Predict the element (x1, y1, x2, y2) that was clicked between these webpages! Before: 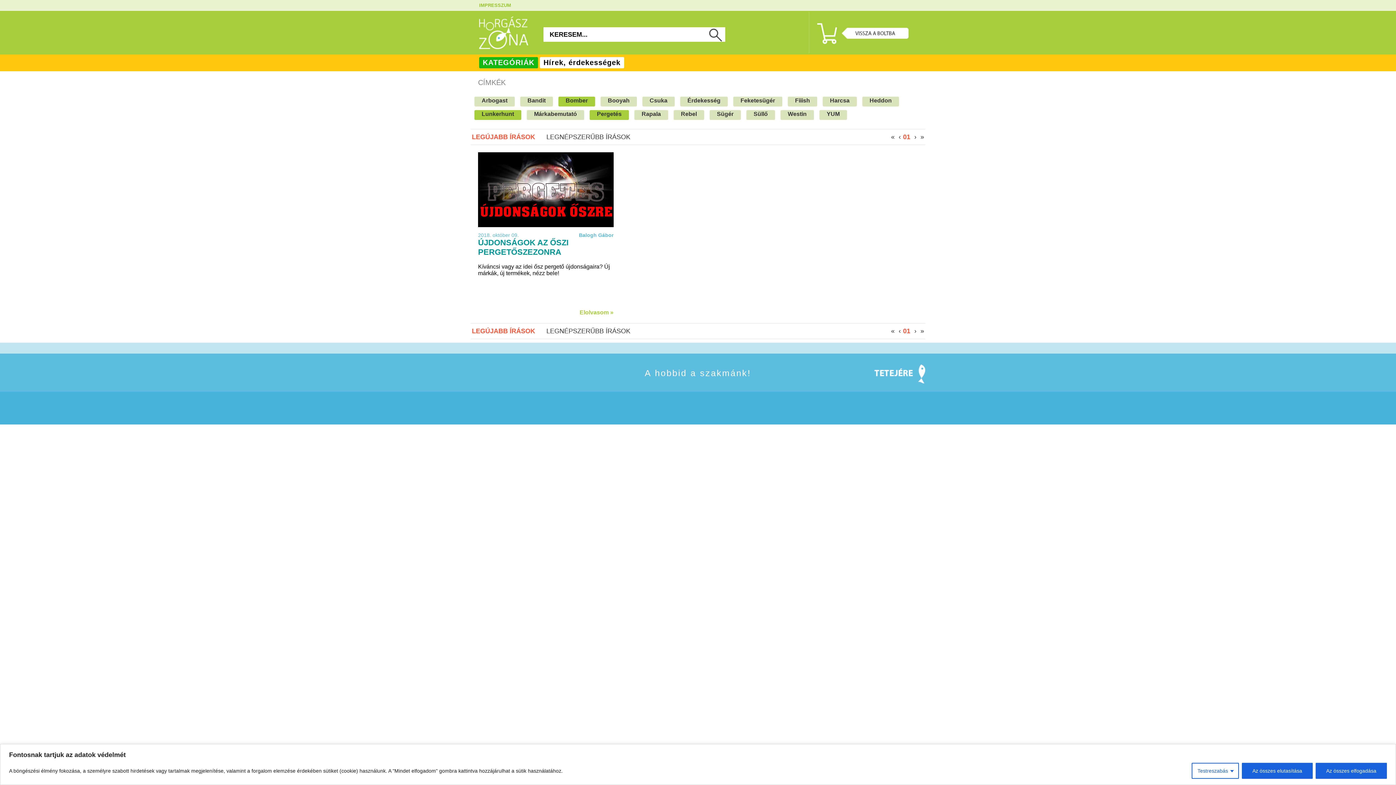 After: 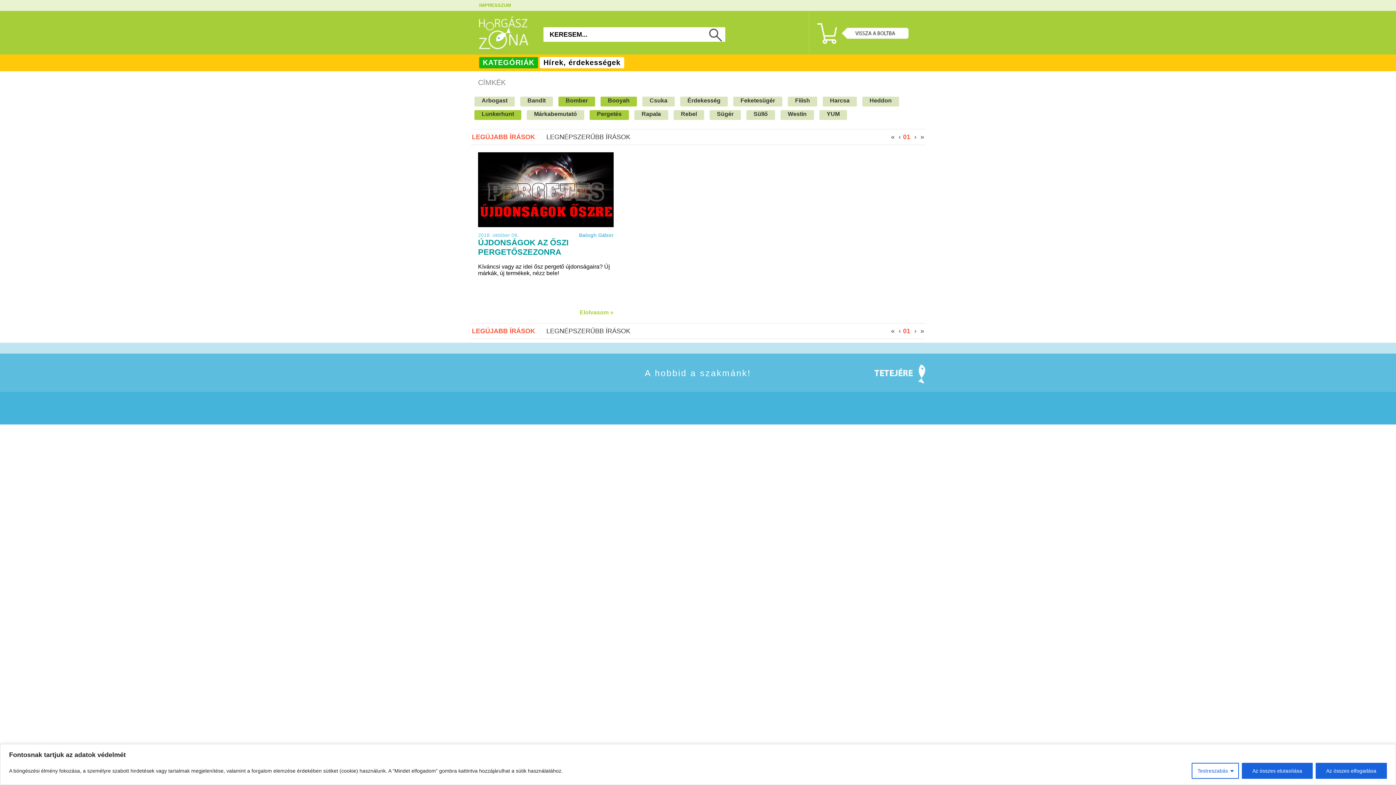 Action: bbox: (608, 97, 629, 103) label: Booyah